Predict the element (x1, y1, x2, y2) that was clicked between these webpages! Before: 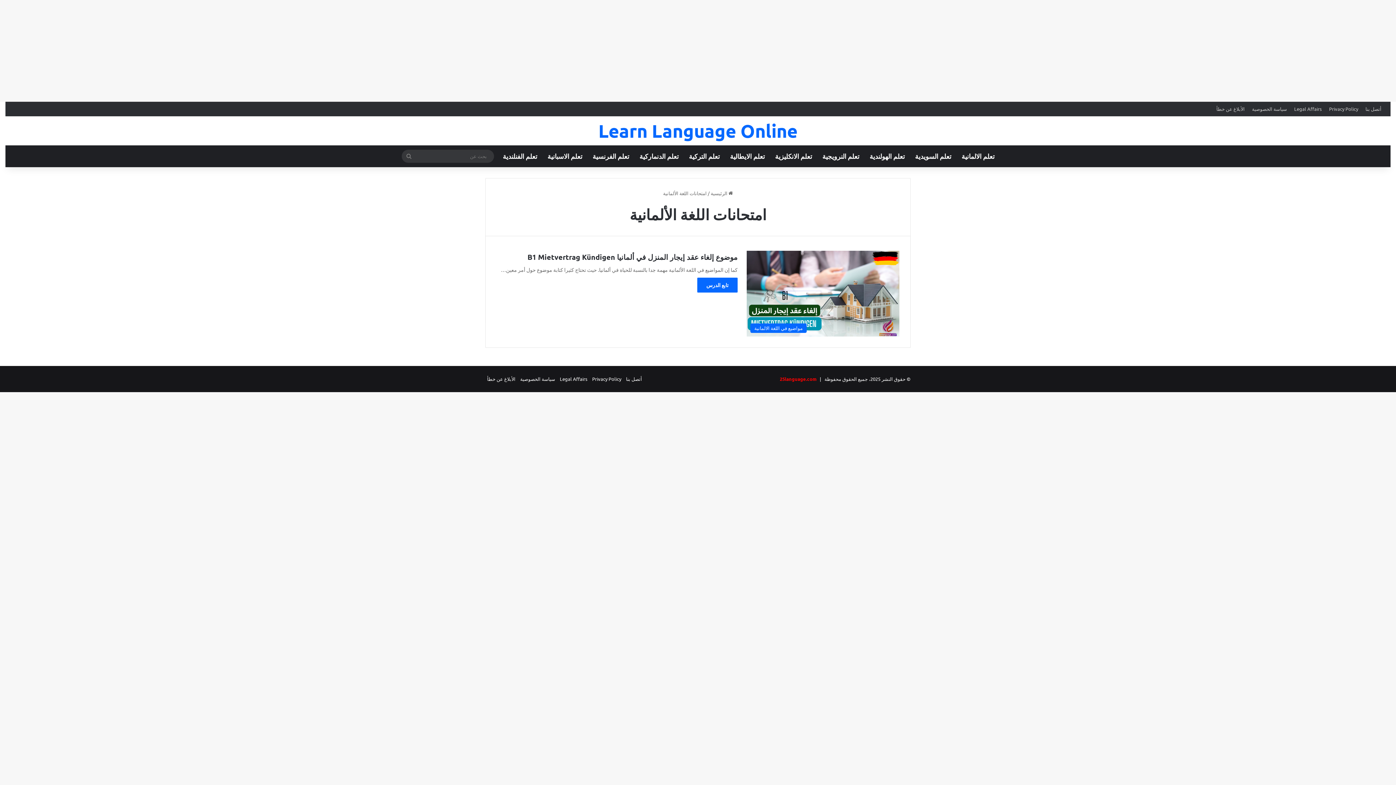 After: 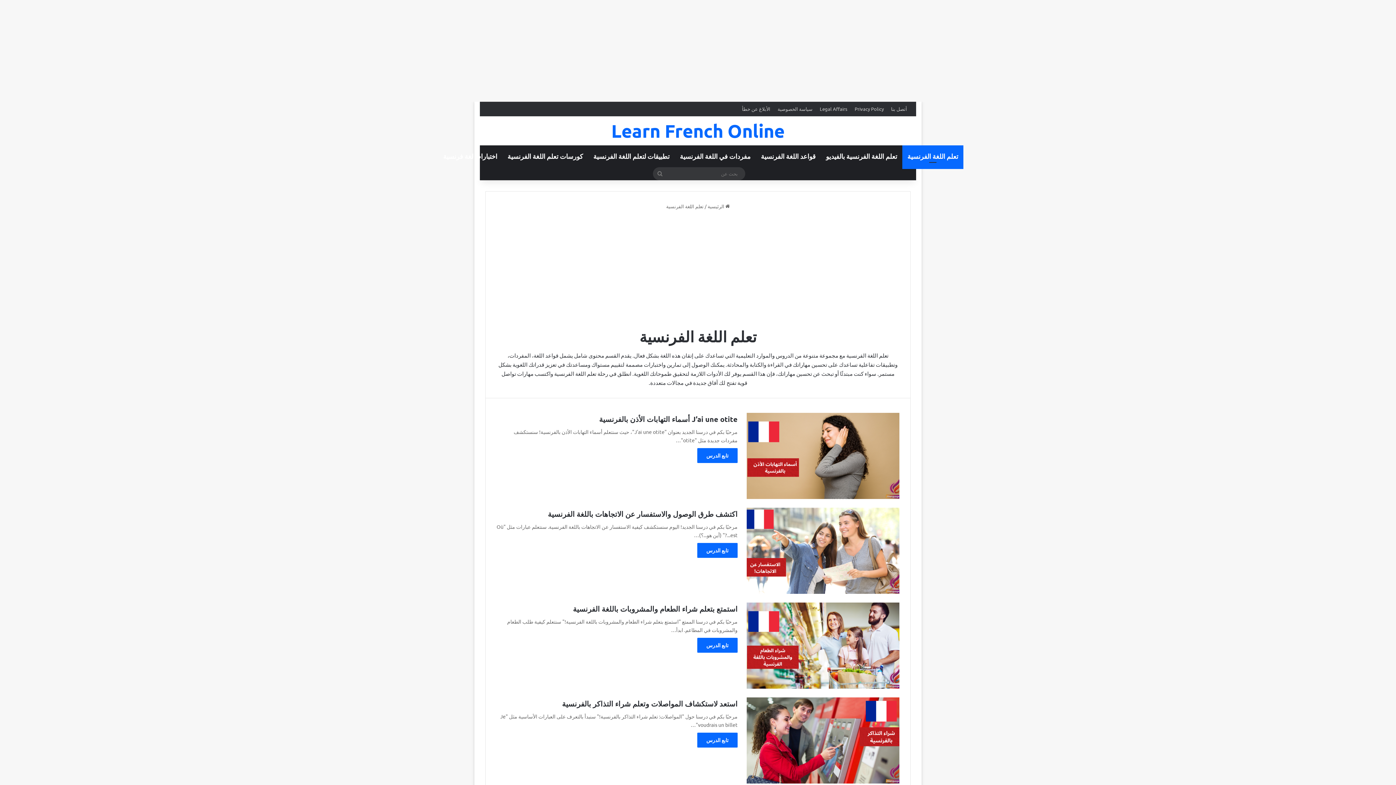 Action: bbox: (587, 145, 634, 167) label: تعلم الفرنسية